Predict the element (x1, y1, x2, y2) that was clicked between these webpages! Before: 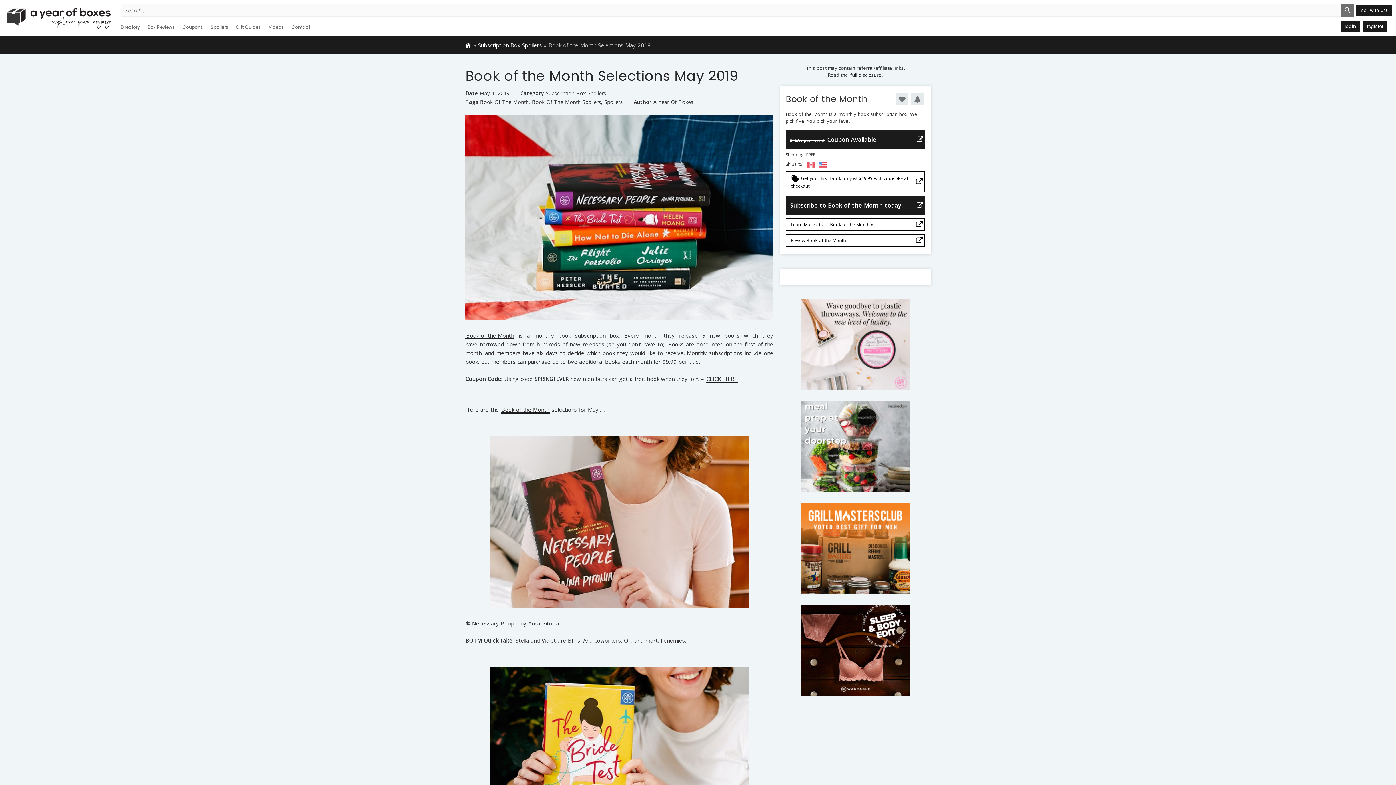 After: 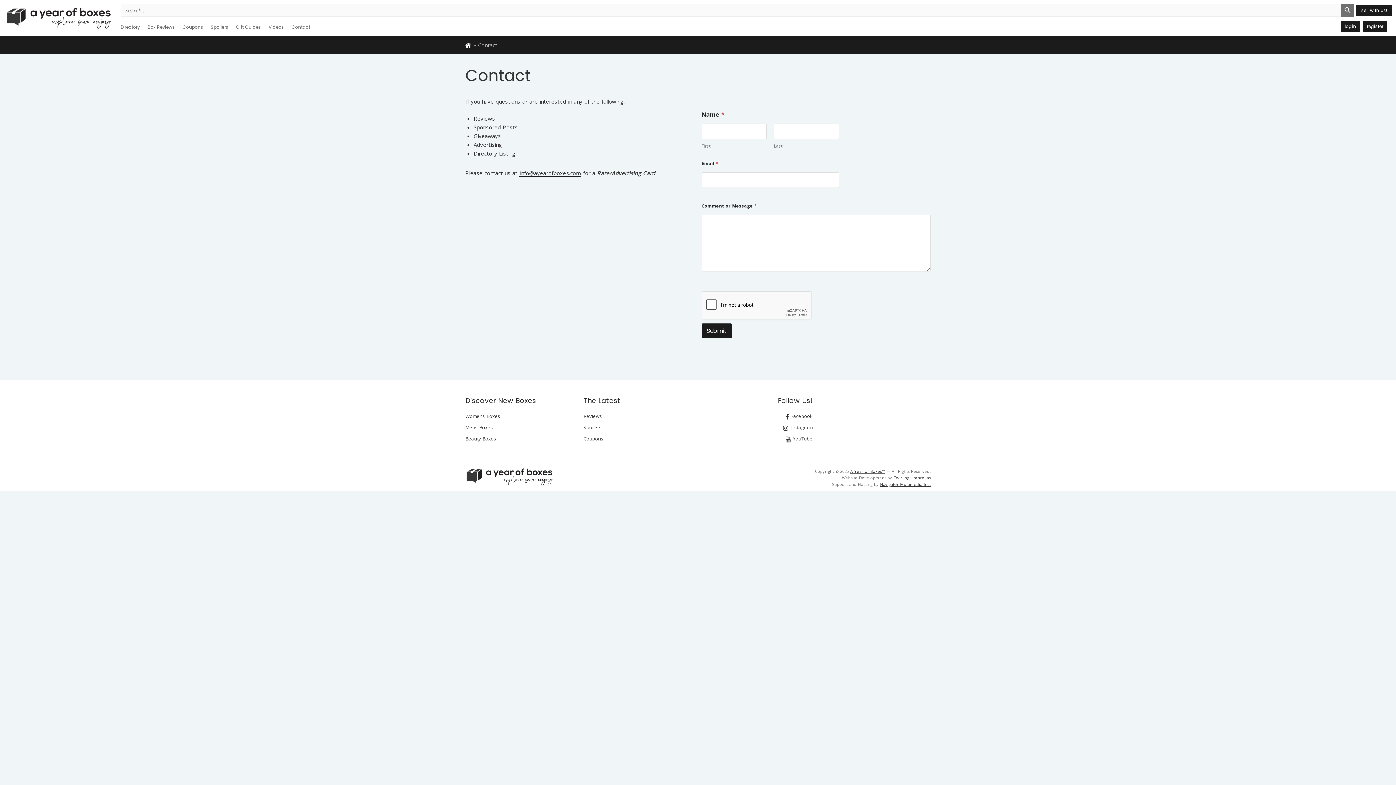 Action: label: Contact bbox: (291, 20, 310, 34)